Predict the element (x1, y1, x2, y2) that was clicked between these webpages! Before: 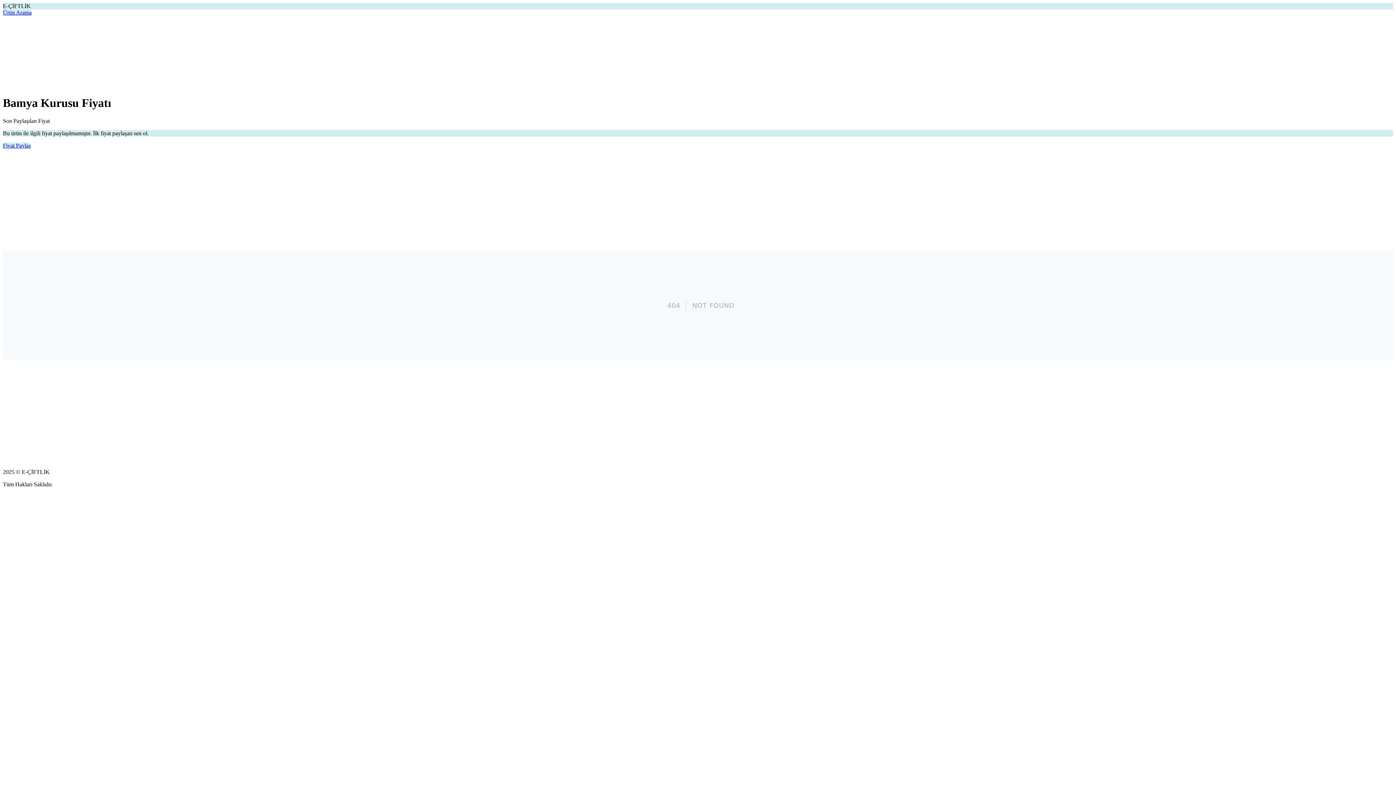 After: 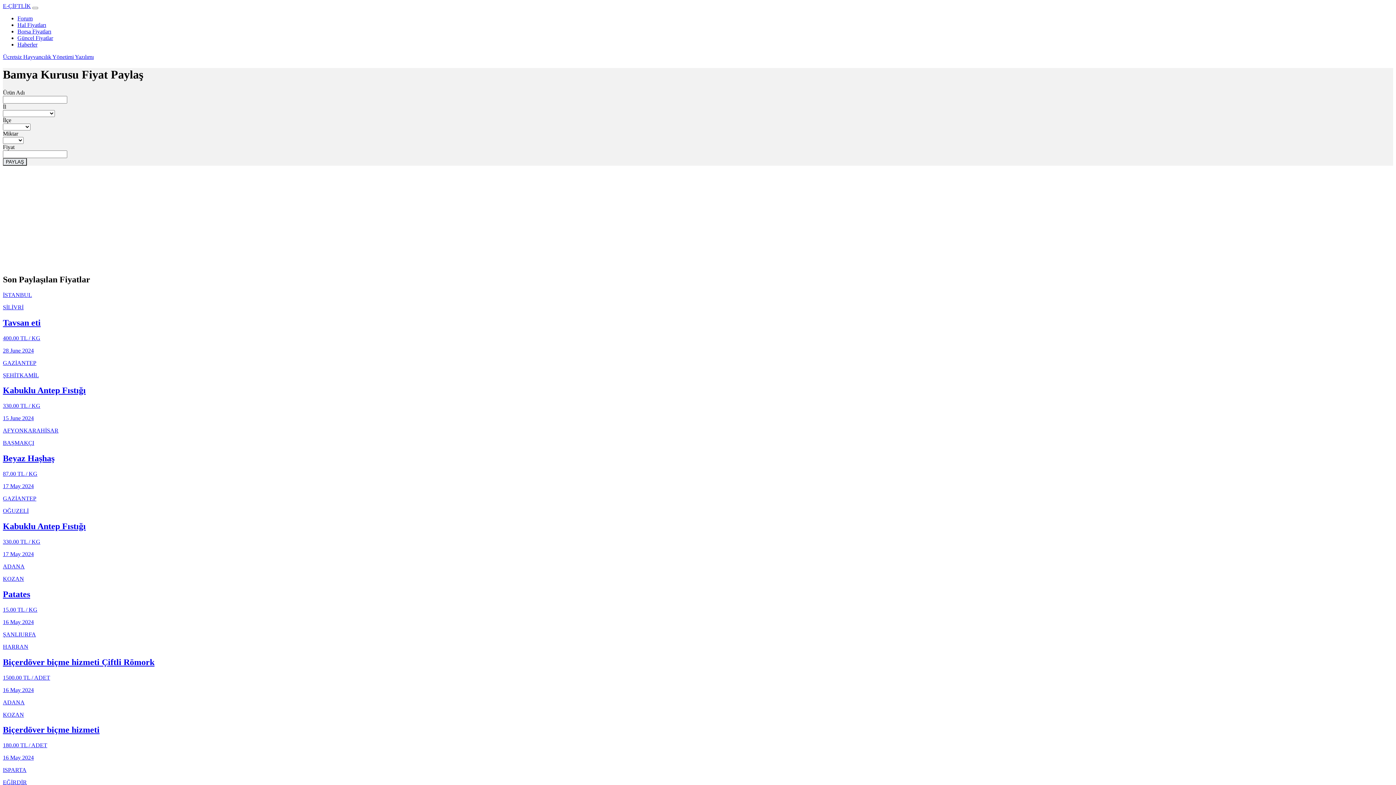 Action: label: Fiyat Paylaş bbox: (2, 142, 30, 148)